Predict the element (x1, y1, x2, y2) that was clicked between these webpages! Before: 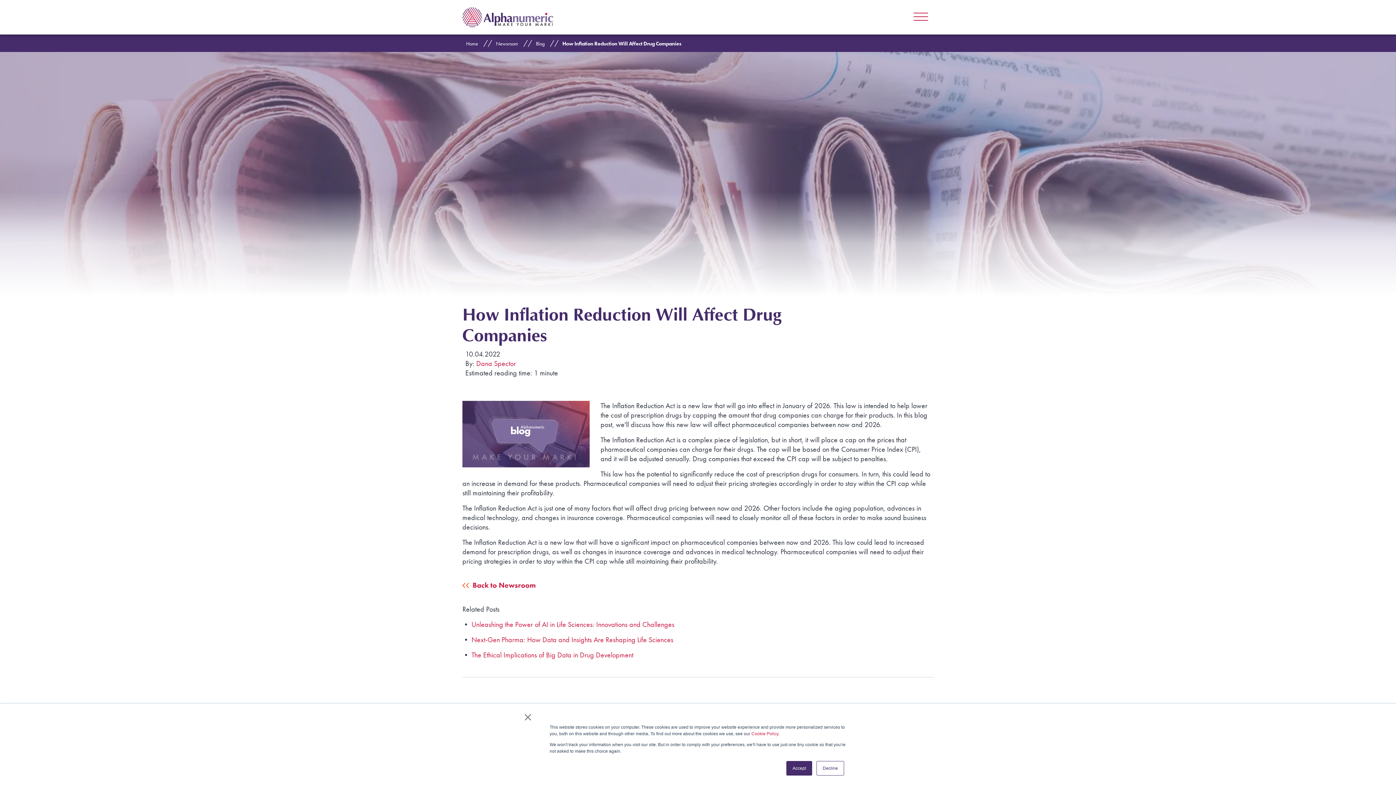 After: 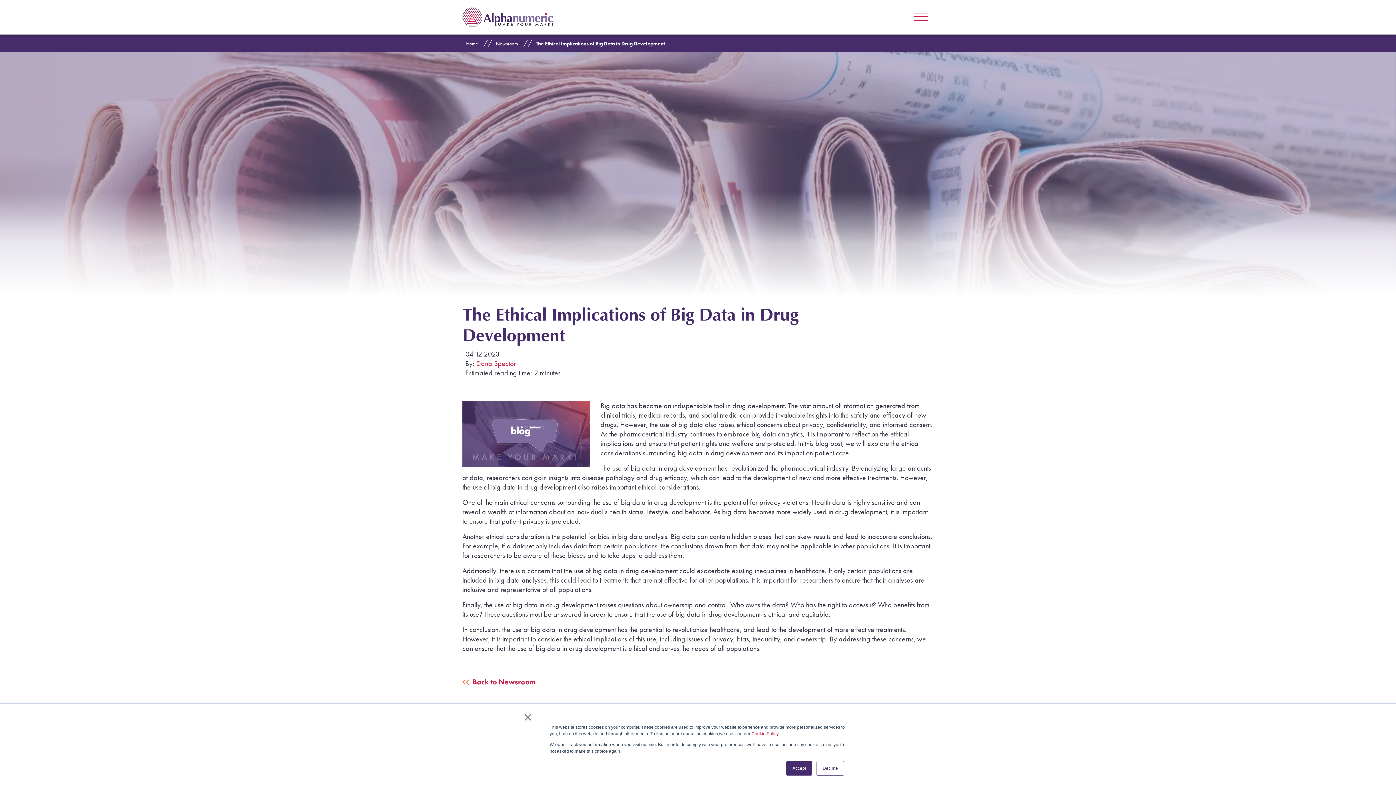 Action: label: The Ethical Implications of Big Data in Drug Development bbox: (471, 650, 633, 659)